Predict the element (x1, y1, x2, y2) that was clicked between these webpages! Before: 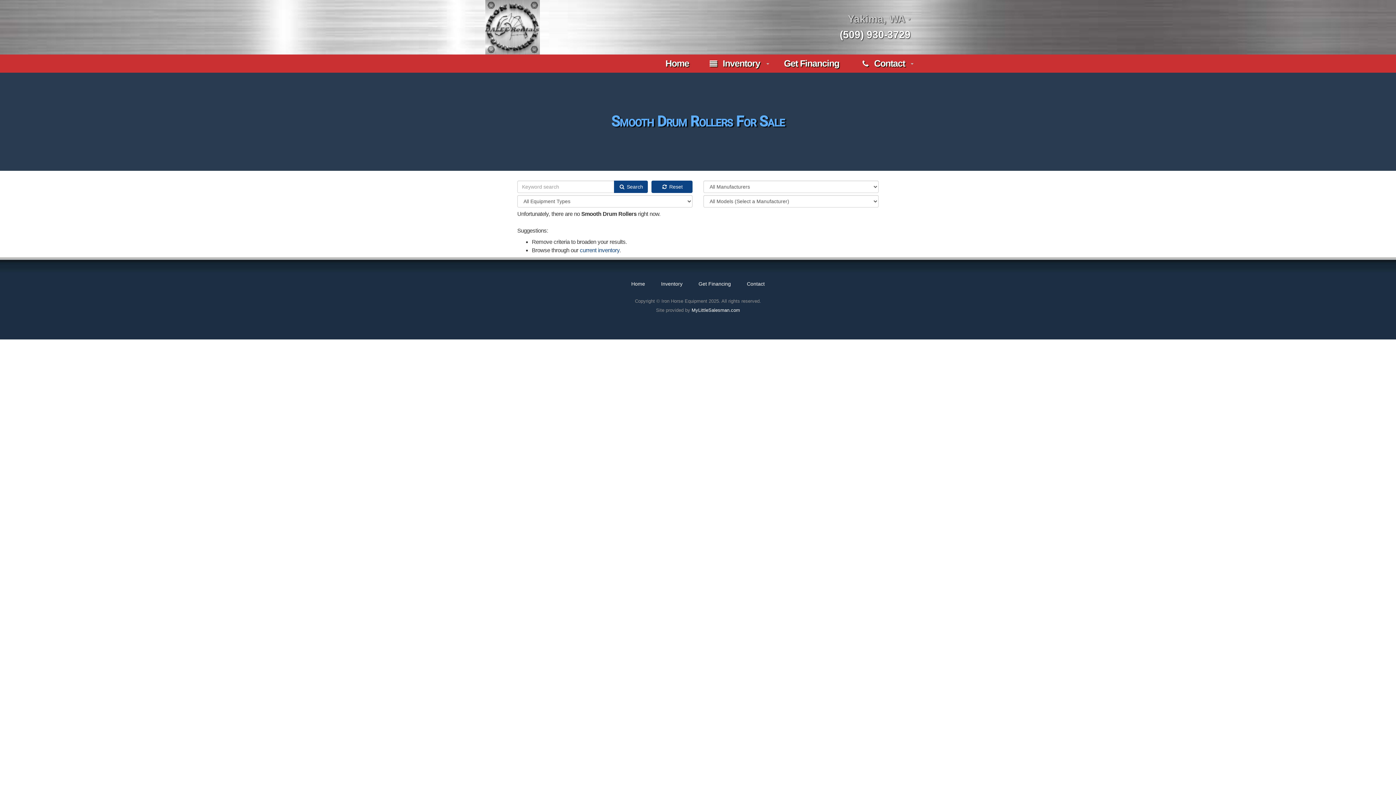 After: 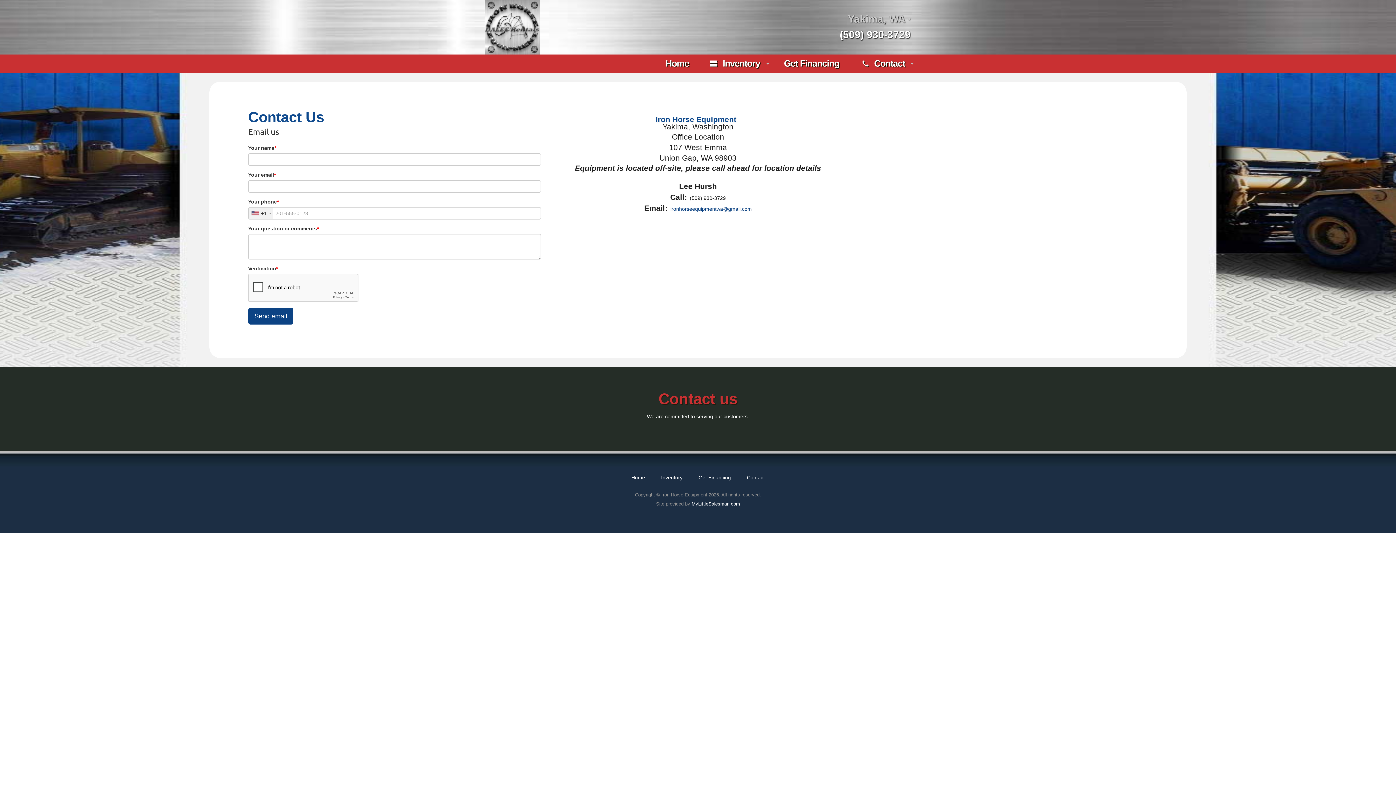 Action: label:   Contact bbox: (851, 54, 916, 72)